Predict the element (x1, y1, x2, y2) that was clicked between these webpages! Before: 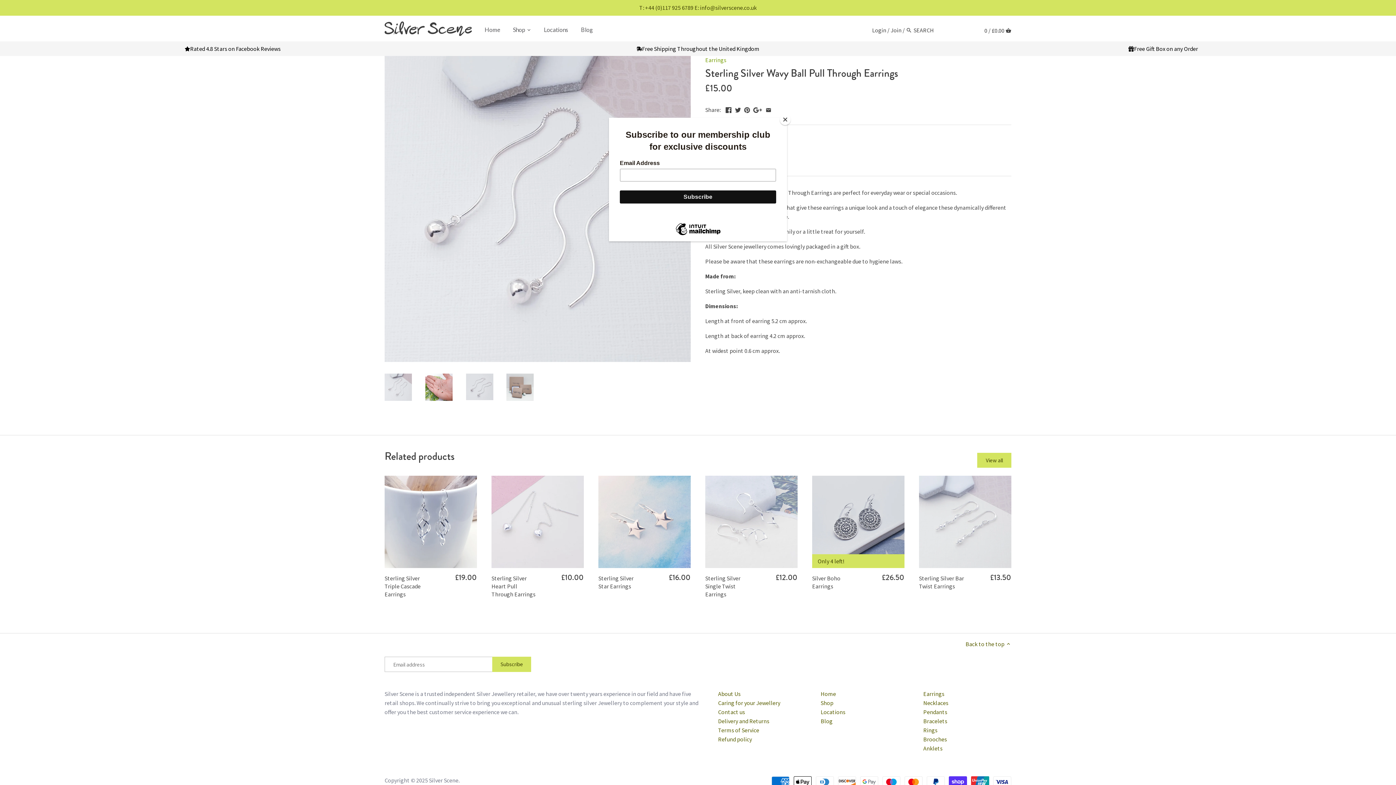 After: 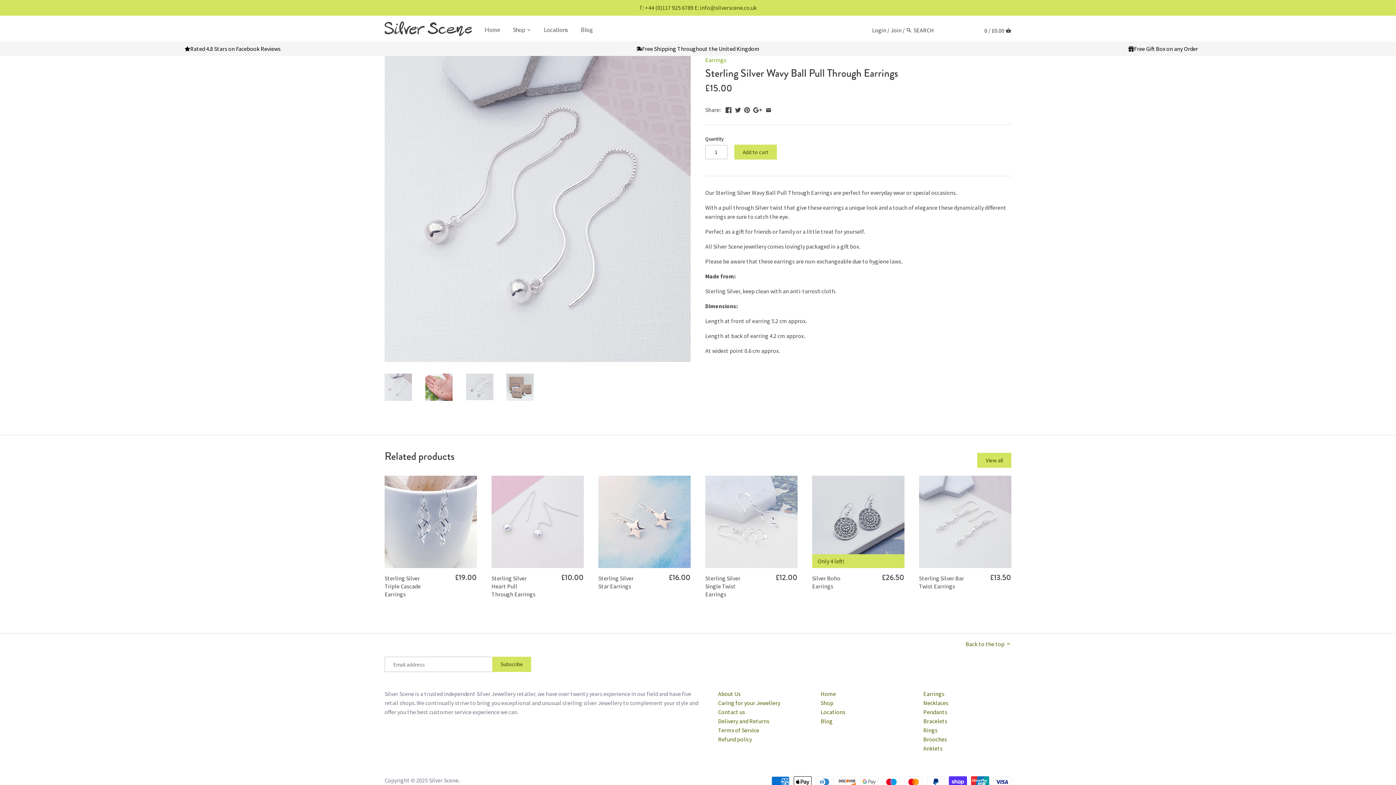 Action: bbox: (780, 114, 790, 125) label: Close